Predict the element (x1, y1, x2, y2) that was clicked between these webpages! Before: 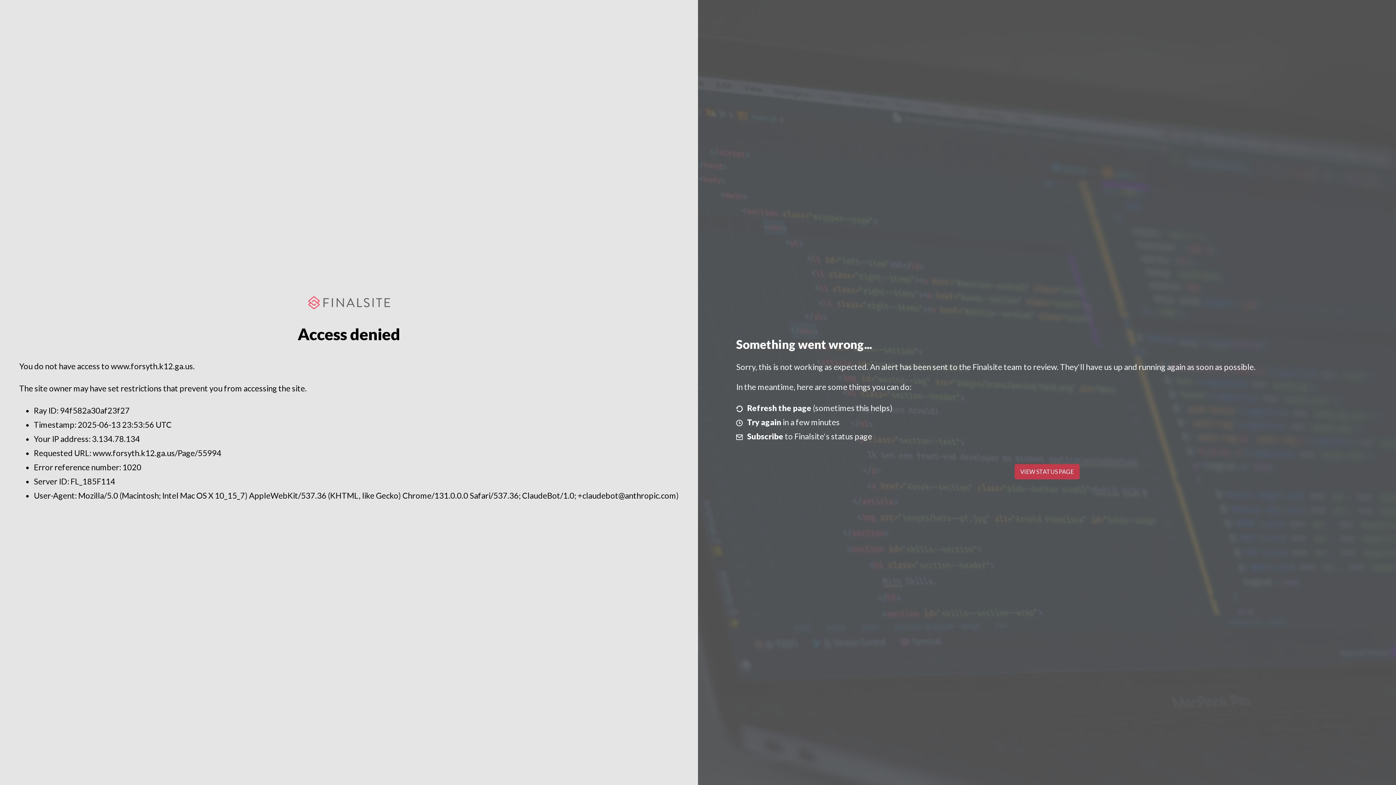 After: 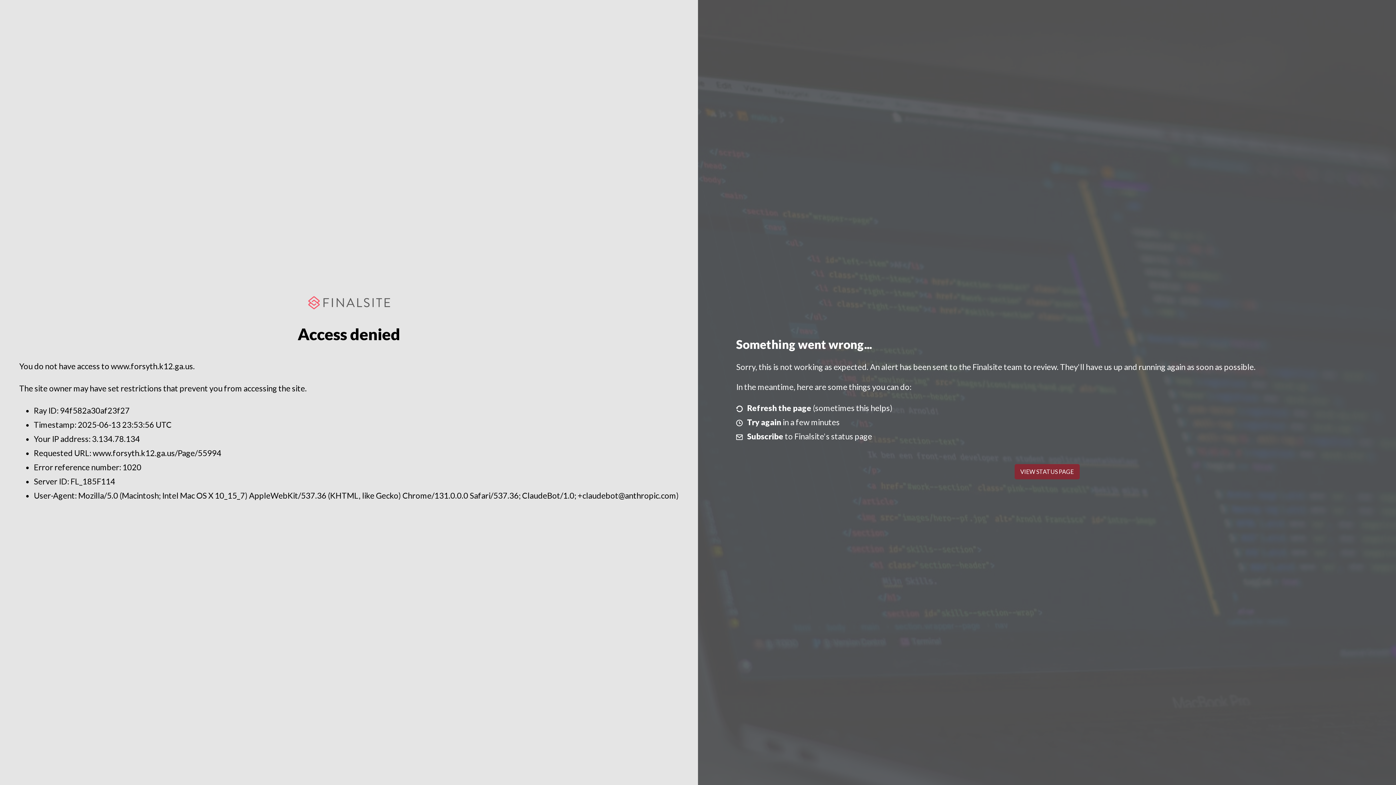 Action: bbox: (1014, 464, 1079, 479) label: VIEW STATUS PAGE